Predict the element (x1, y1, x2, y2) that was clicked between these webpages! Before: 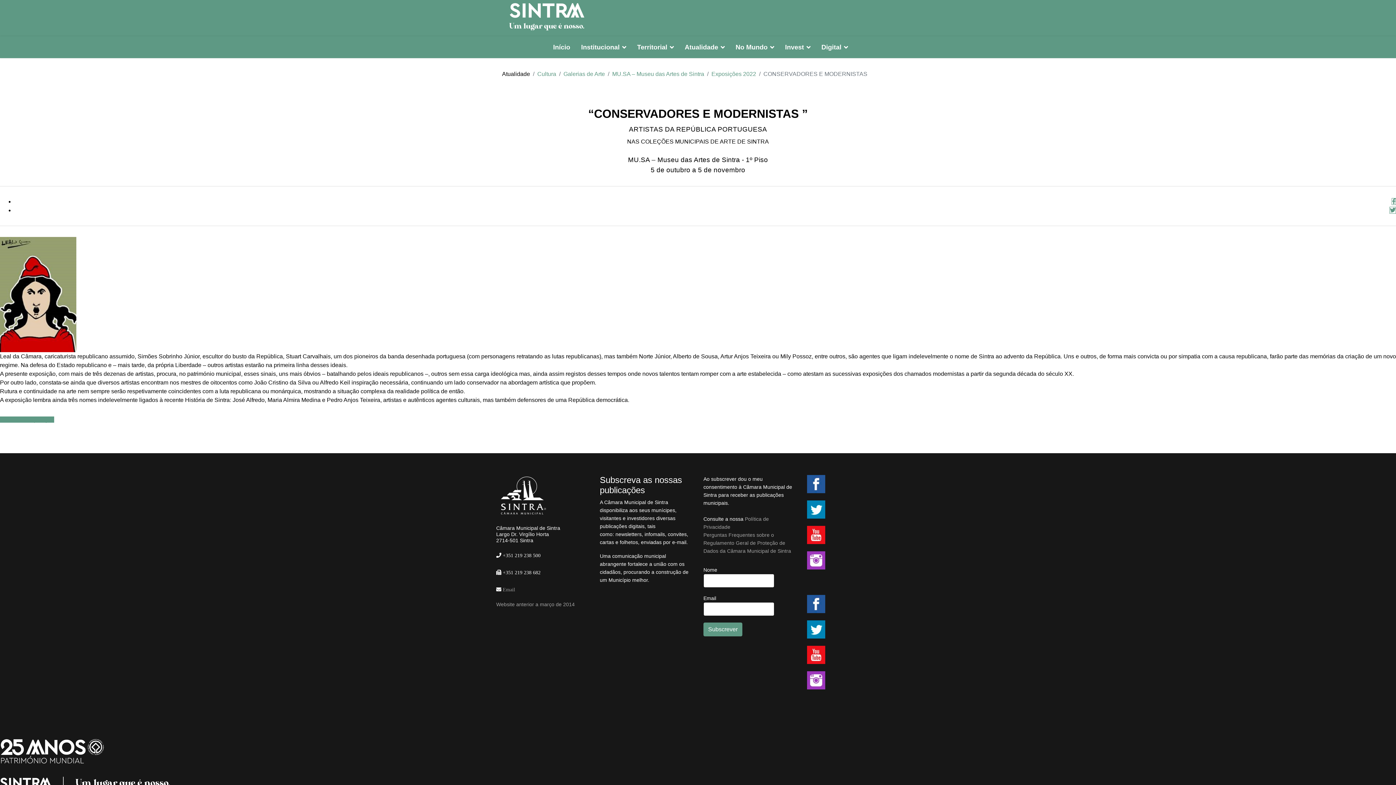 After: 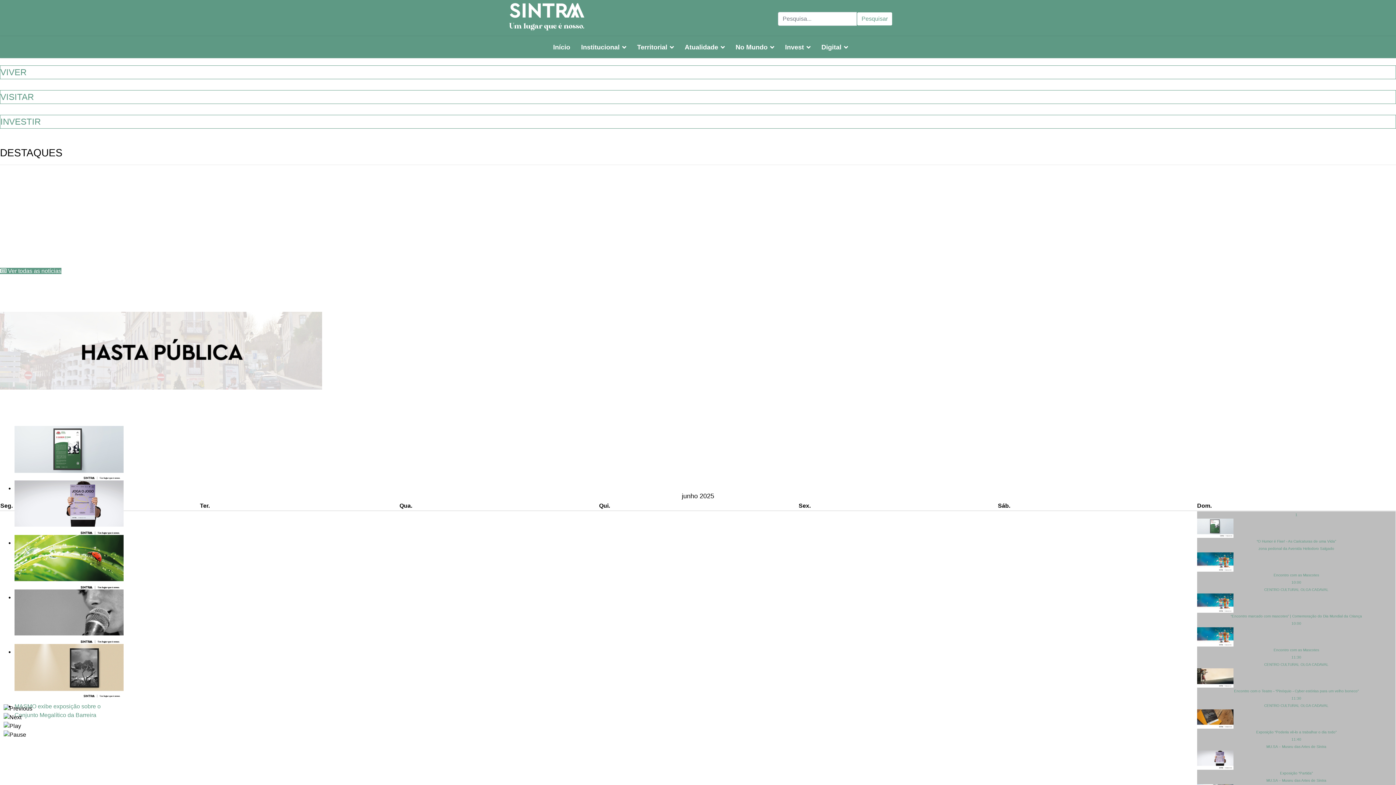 Action: label: Início bbox: (547, 36, 575, 58)